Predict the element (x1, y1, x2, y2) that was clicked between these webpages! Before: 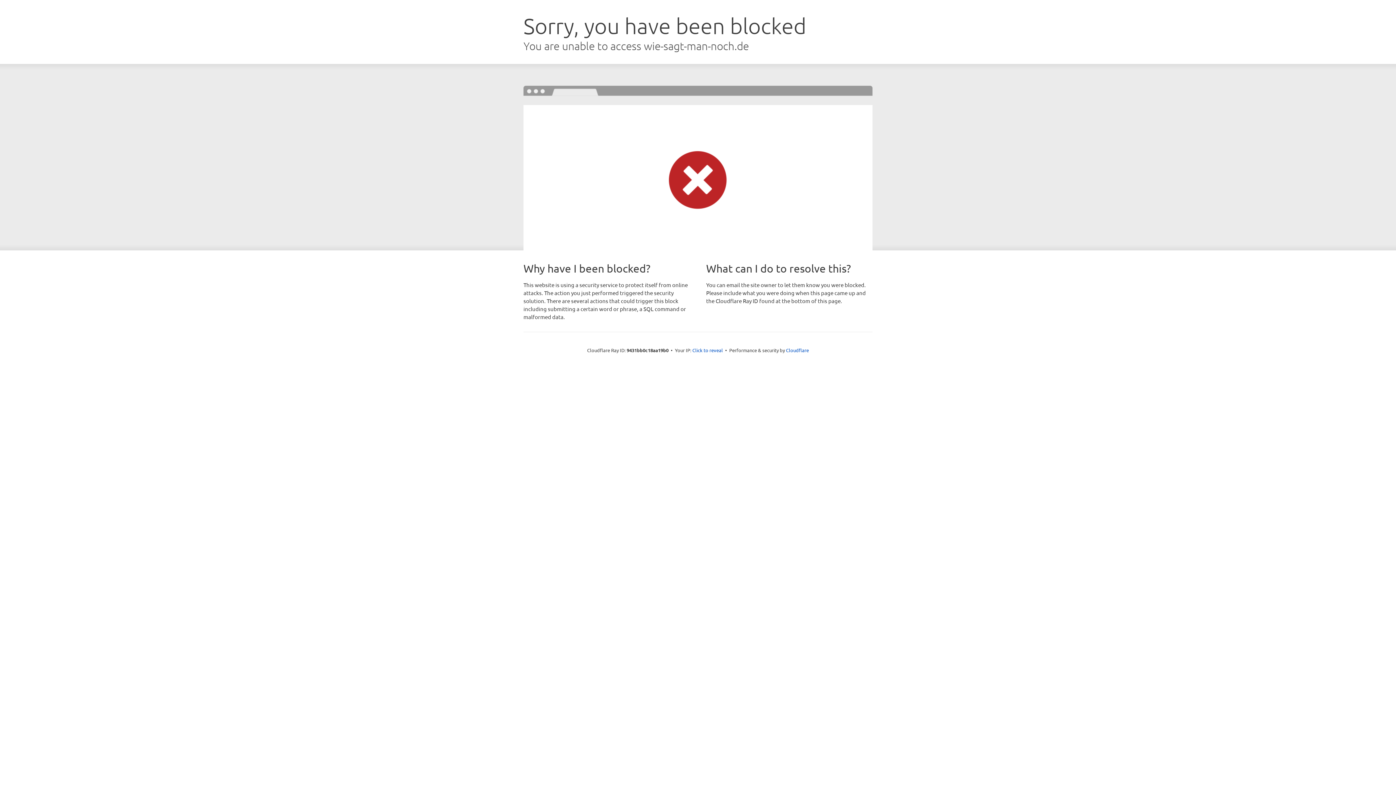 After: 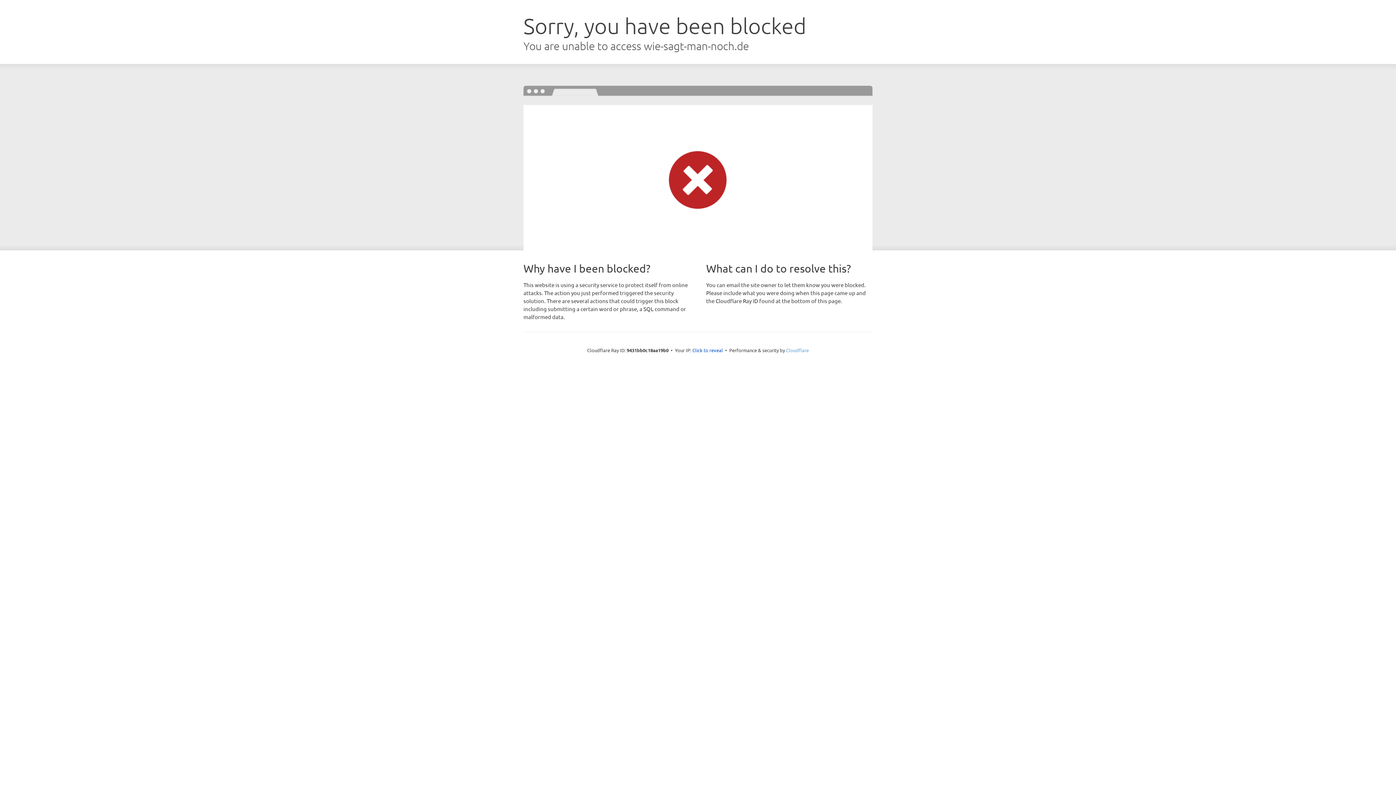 Action: label: Cloudflare bbox: (786, 347, 809, 353)